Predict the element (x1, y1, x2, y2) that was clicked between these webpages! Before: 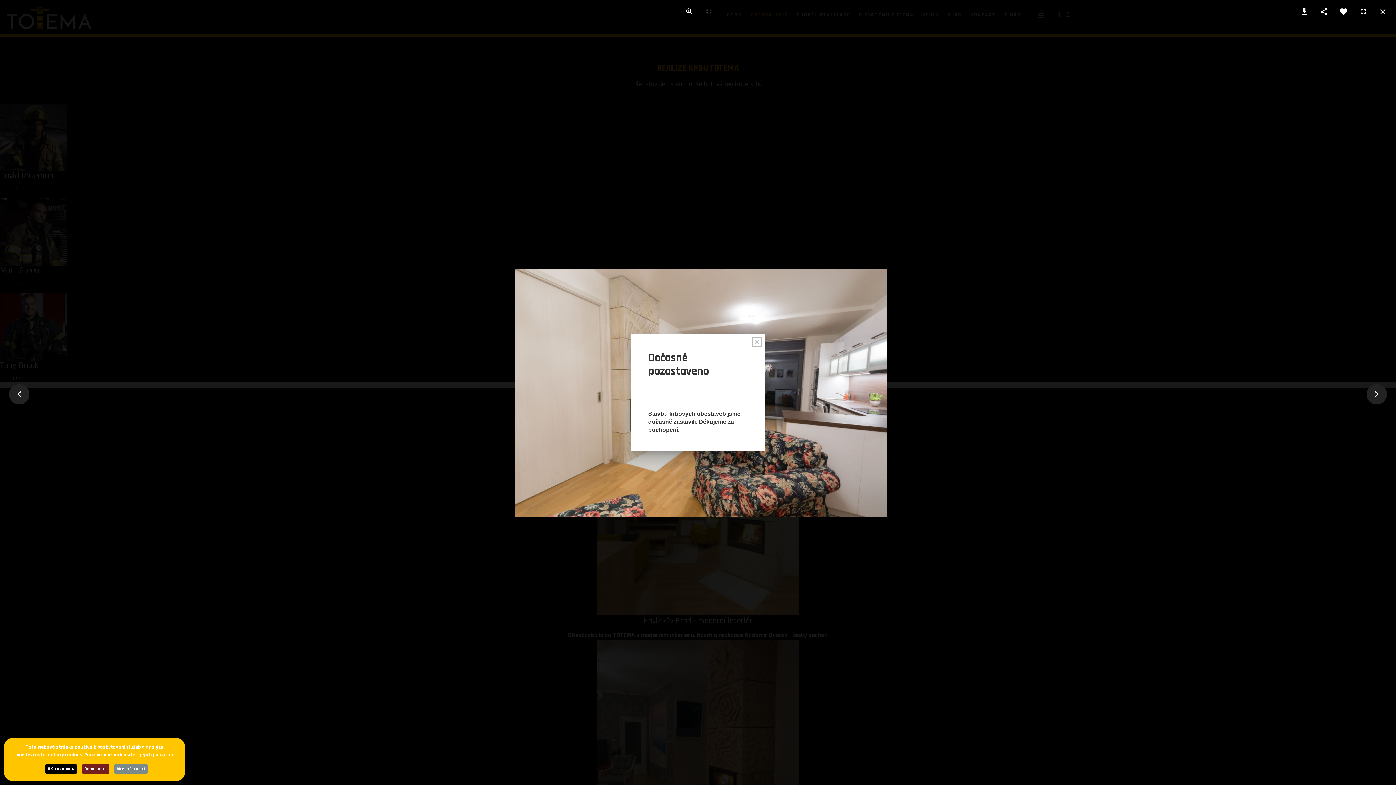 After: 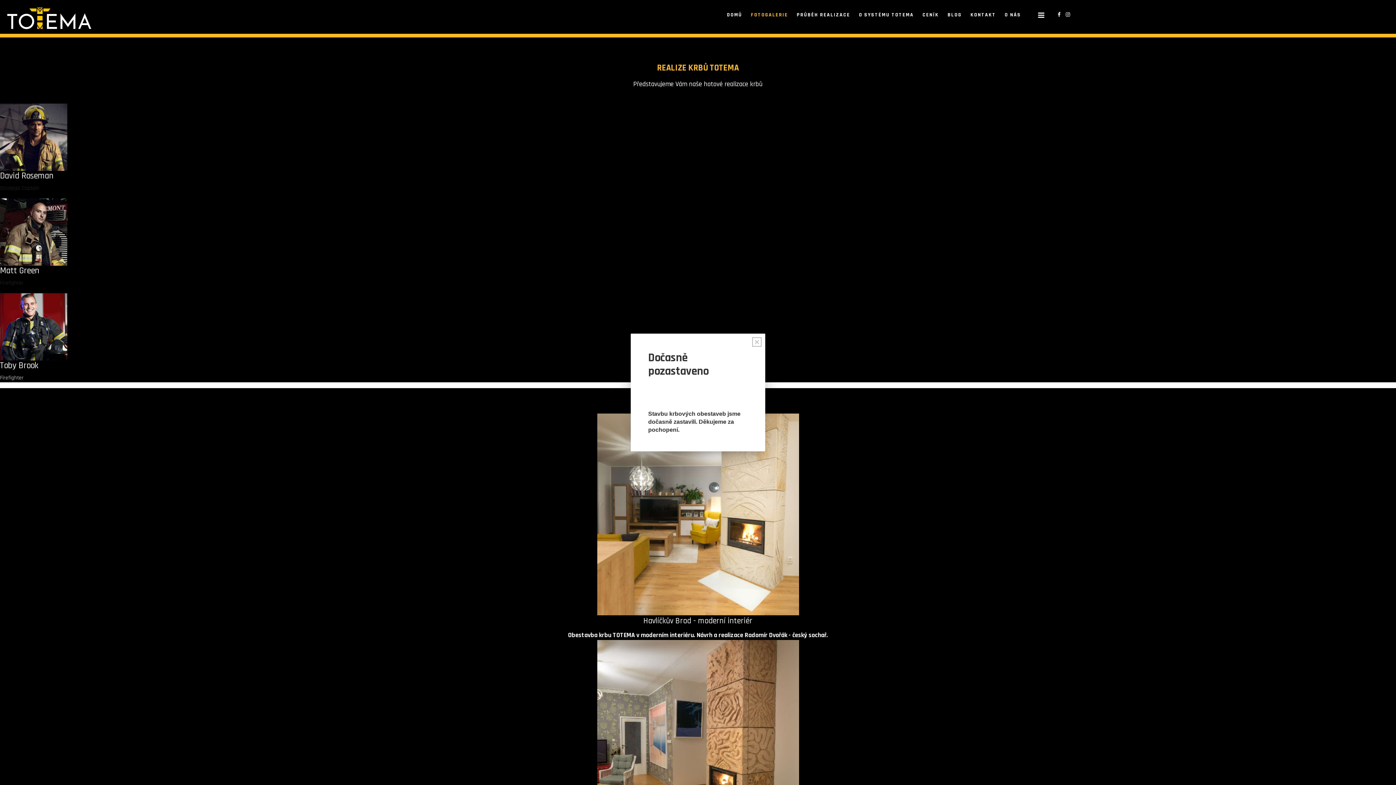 Action: label: Odmítnout bbox: (81, 764, 109, 774)